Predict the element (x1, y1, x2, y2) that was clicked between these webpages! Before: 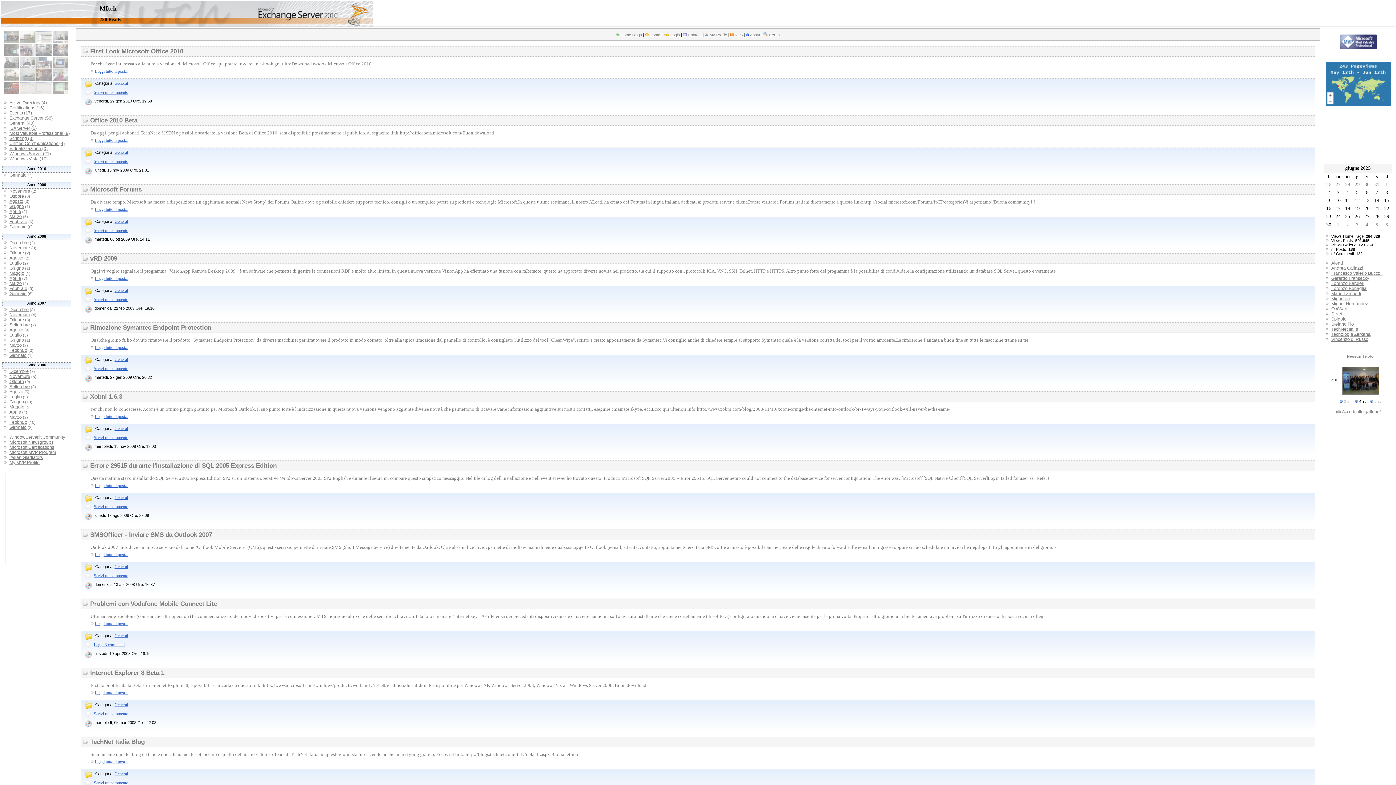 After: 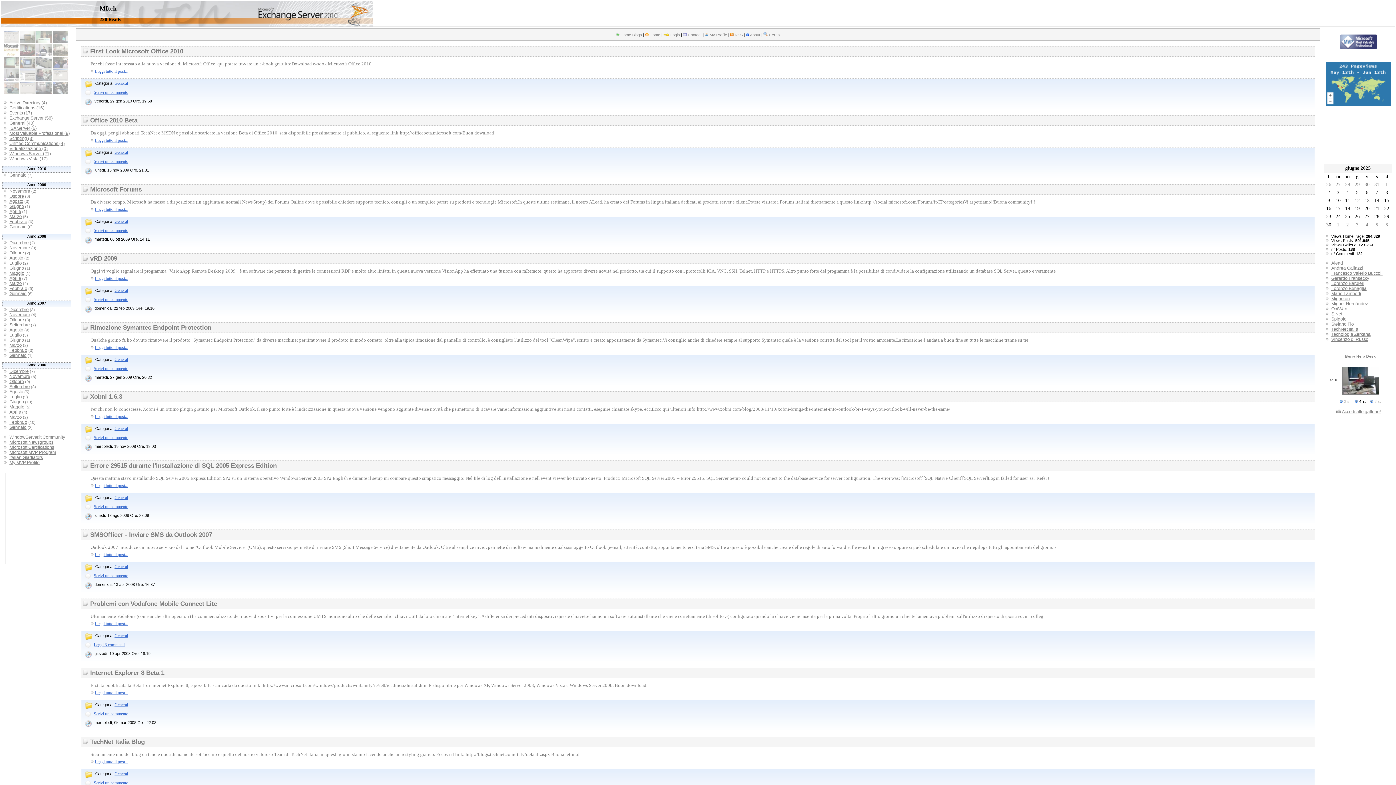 Action: label: General bbox: (114, 633, 128, 638)